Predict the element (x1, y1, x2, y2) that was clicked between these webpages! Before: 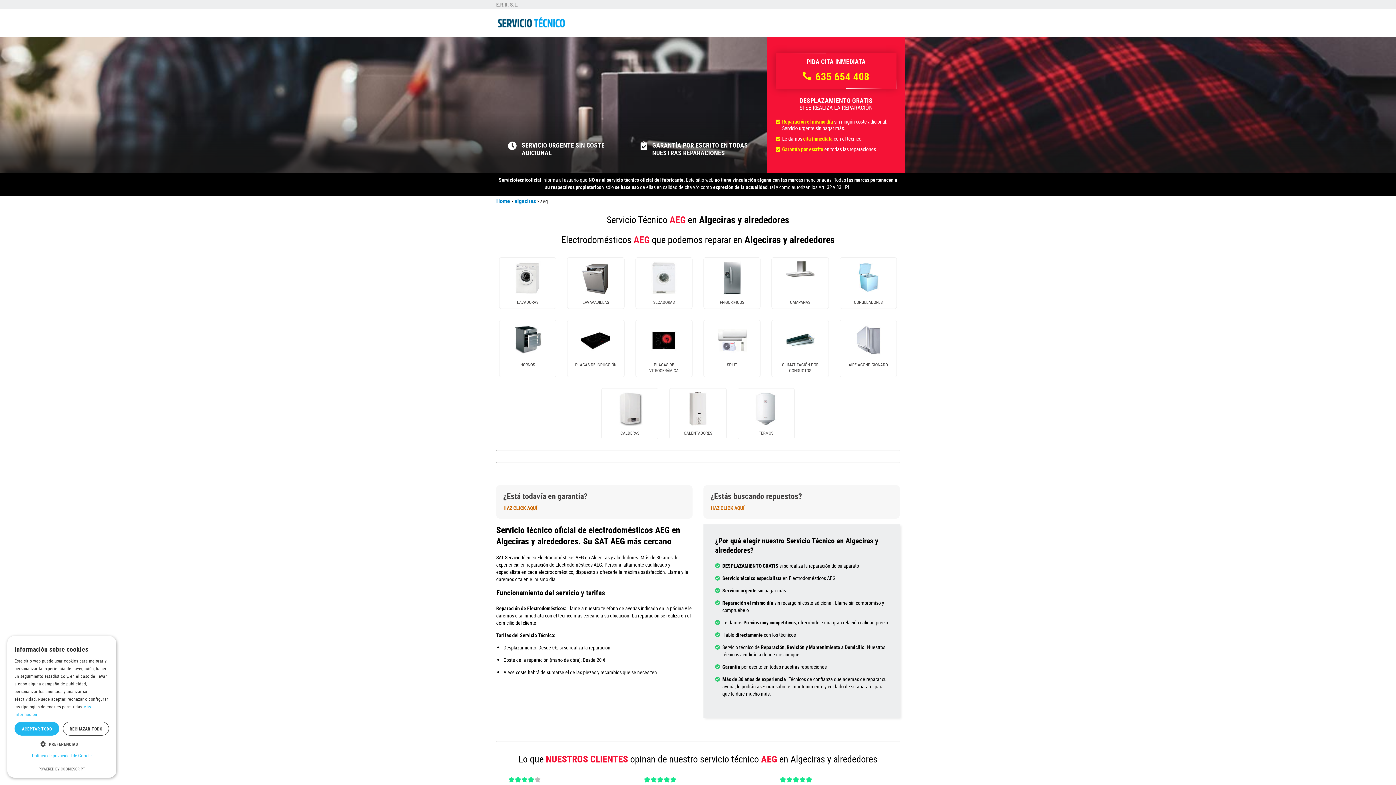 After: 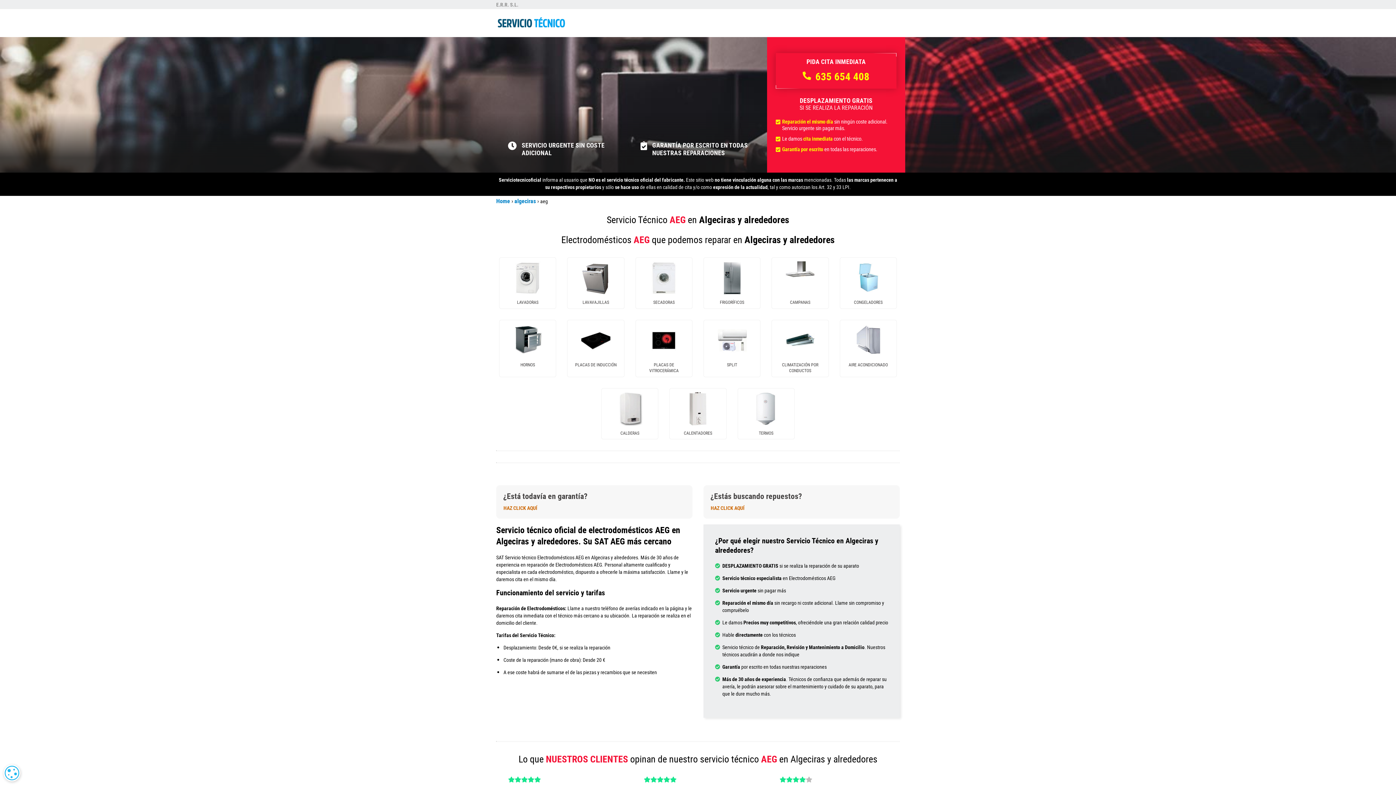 Action: label: RECHAZAR TODO bbox: (63, 722, 109, 736)